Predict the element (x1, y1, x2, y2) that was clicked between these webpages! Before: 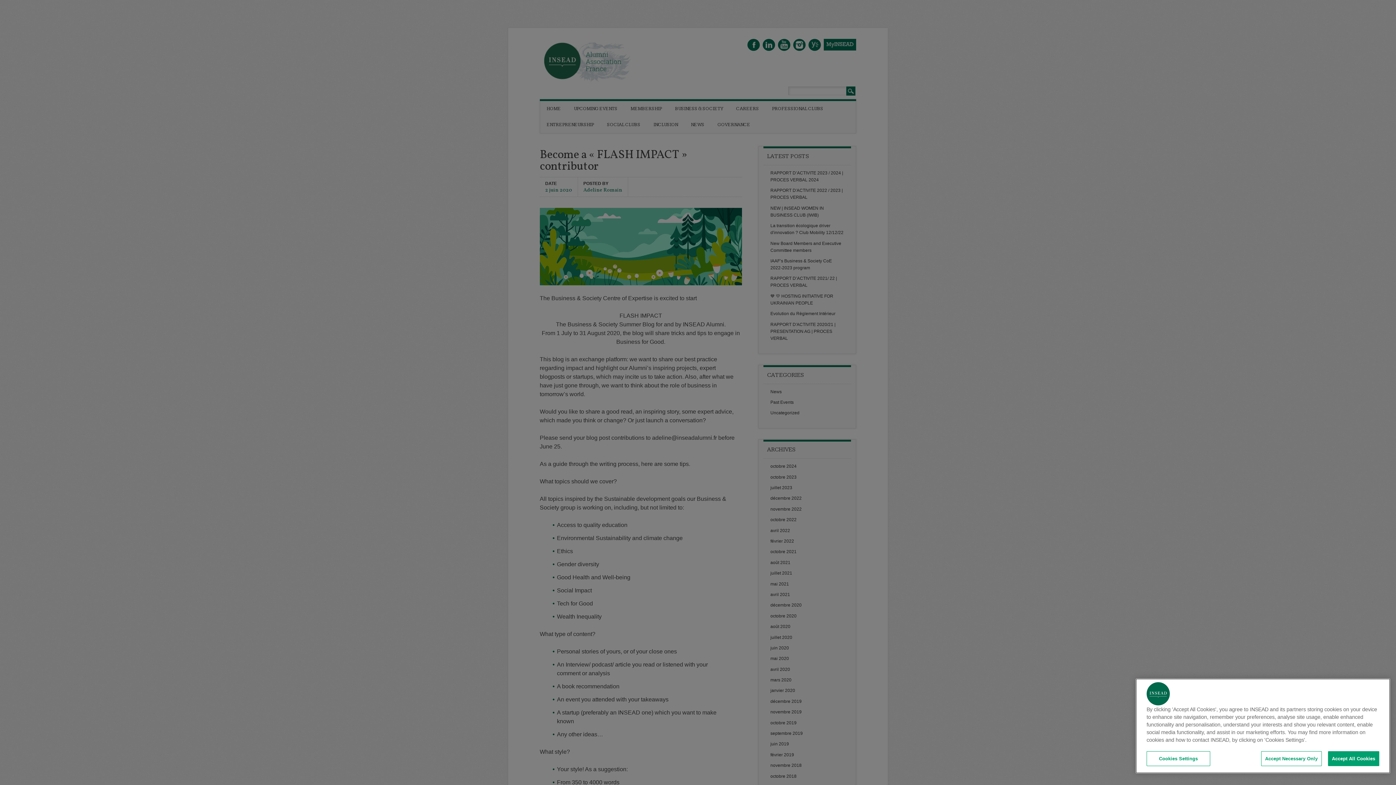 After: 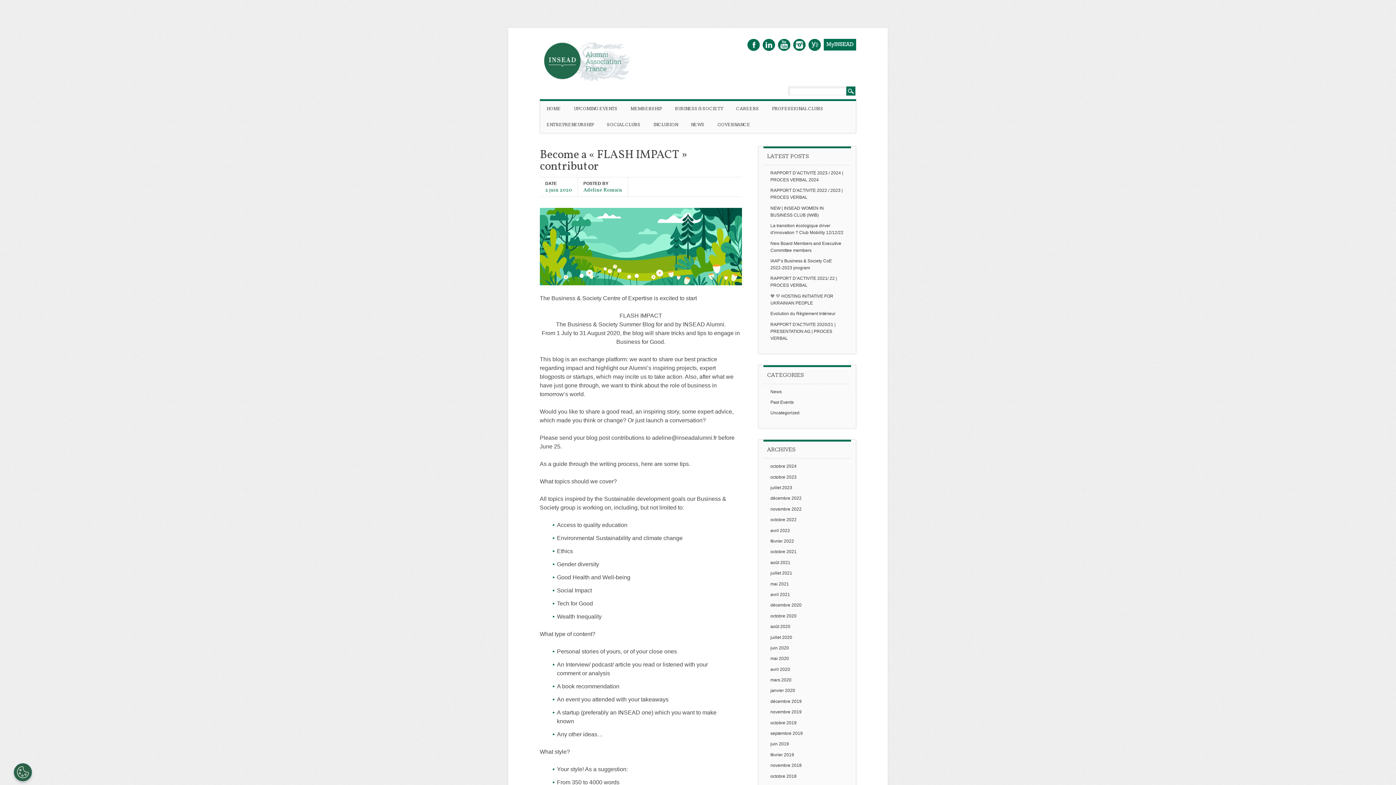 Action: bbox: (1261, 751, 1322, 766) label: Accept Necessary Only